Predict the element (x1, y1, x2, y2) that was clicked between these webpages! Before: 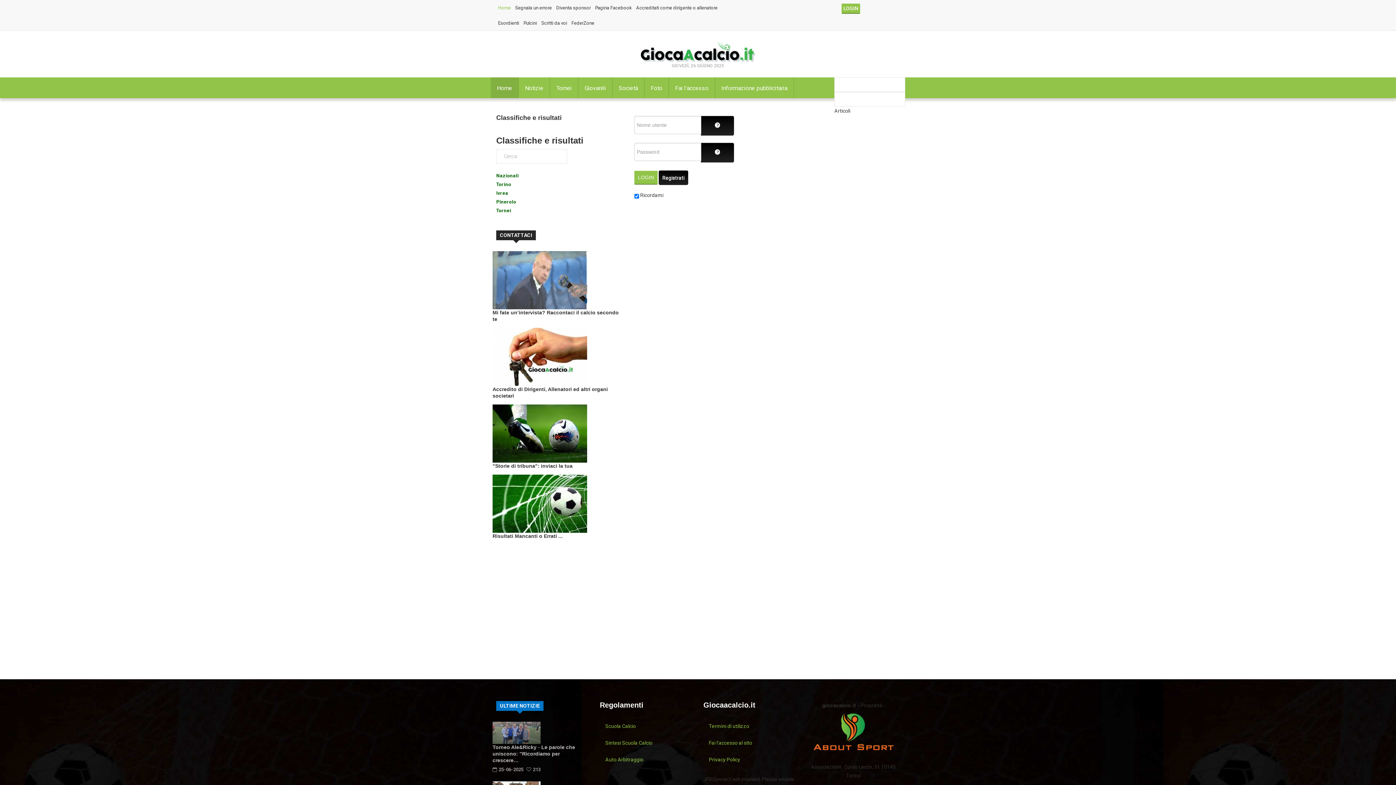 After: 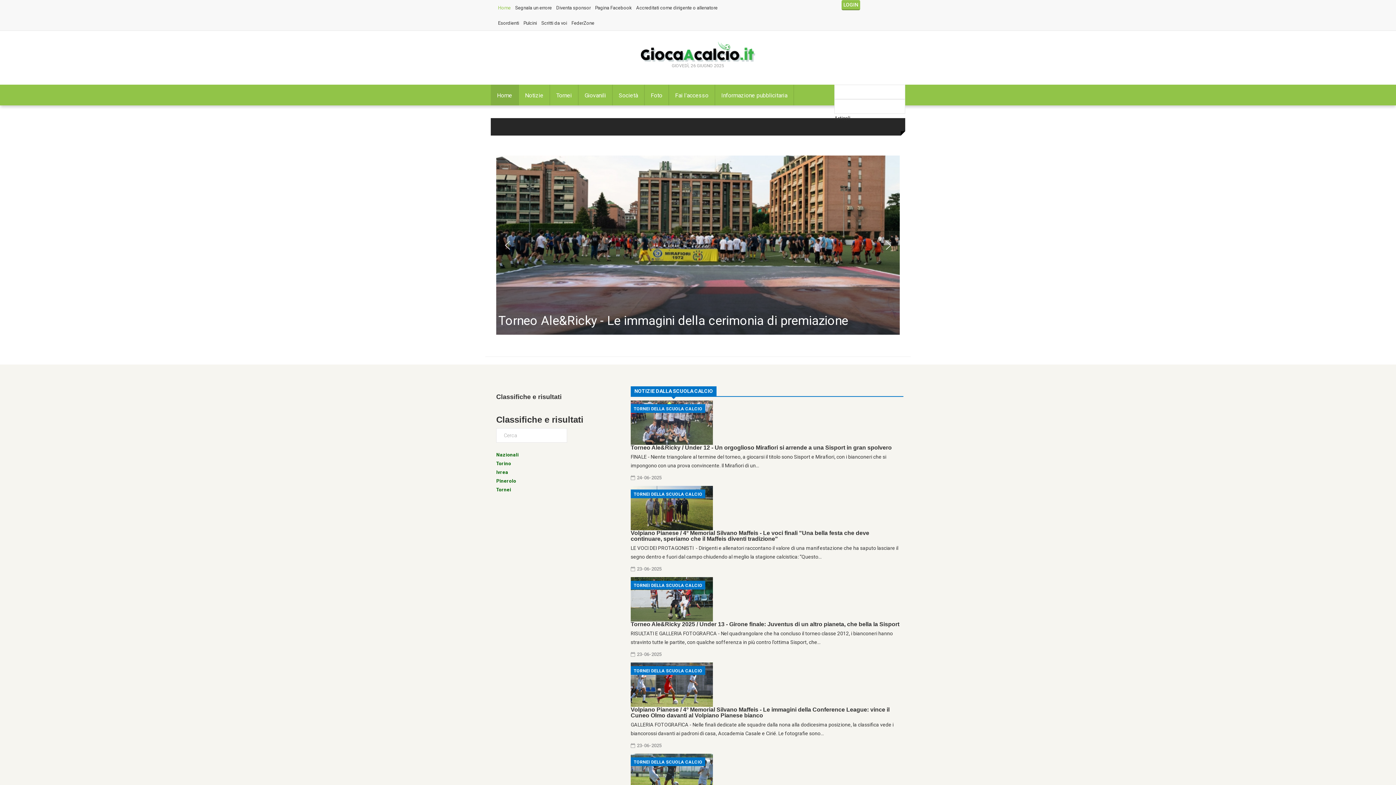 Action: bbox: (496, 207, 511, 214) label: Tornei